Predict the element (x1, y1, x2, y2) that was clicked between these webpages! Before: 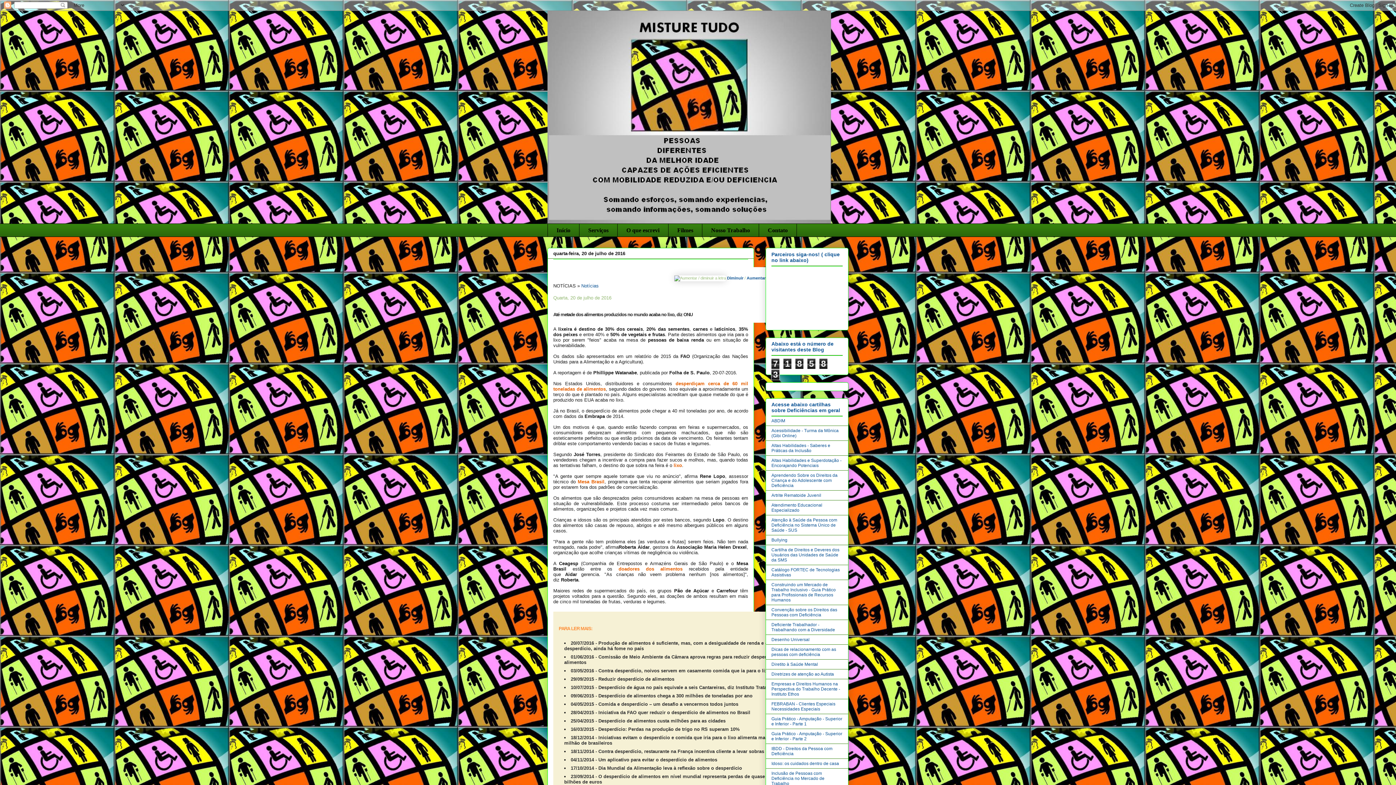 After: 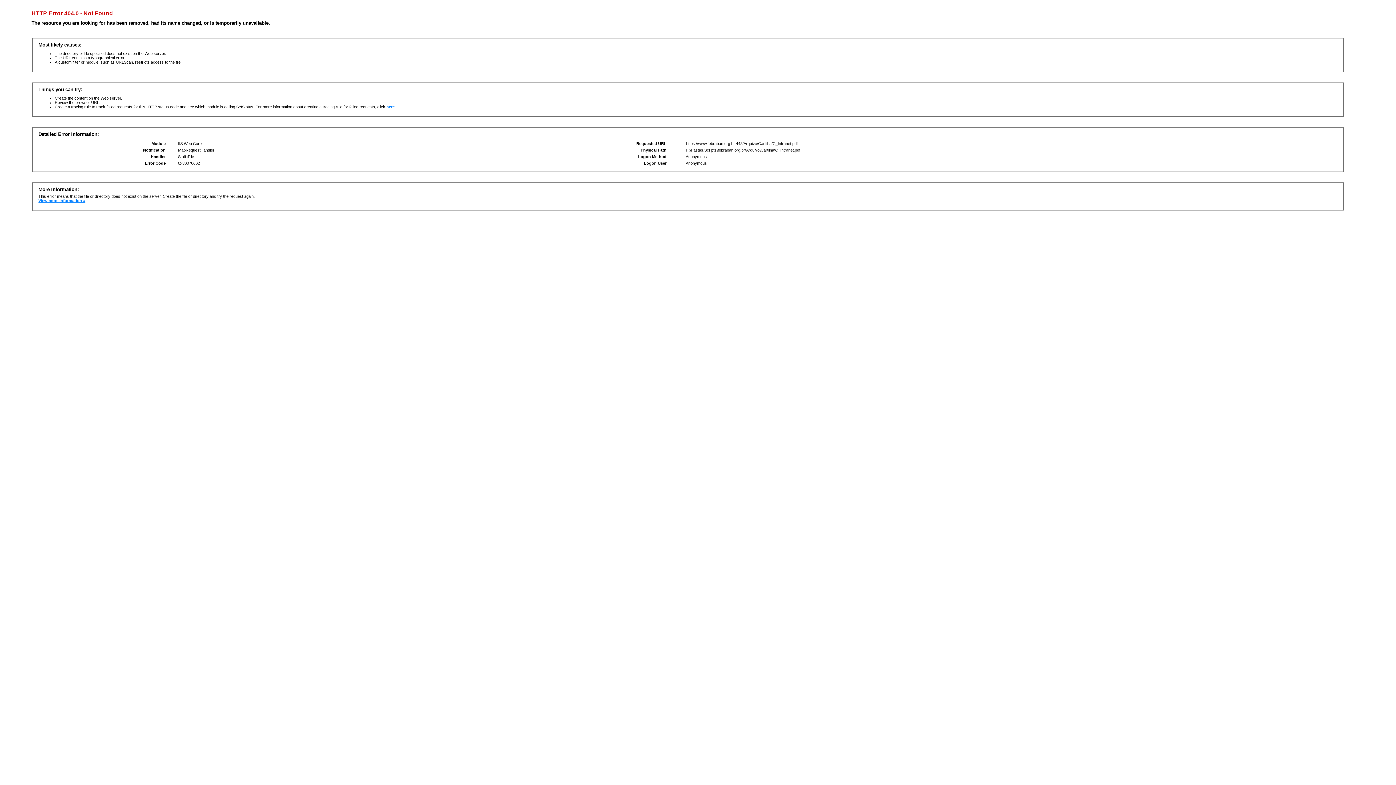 Action: bbox: (771, 701, 835, 712) label: FEBRABAN - Clientes Especiais Necessidades Especiais